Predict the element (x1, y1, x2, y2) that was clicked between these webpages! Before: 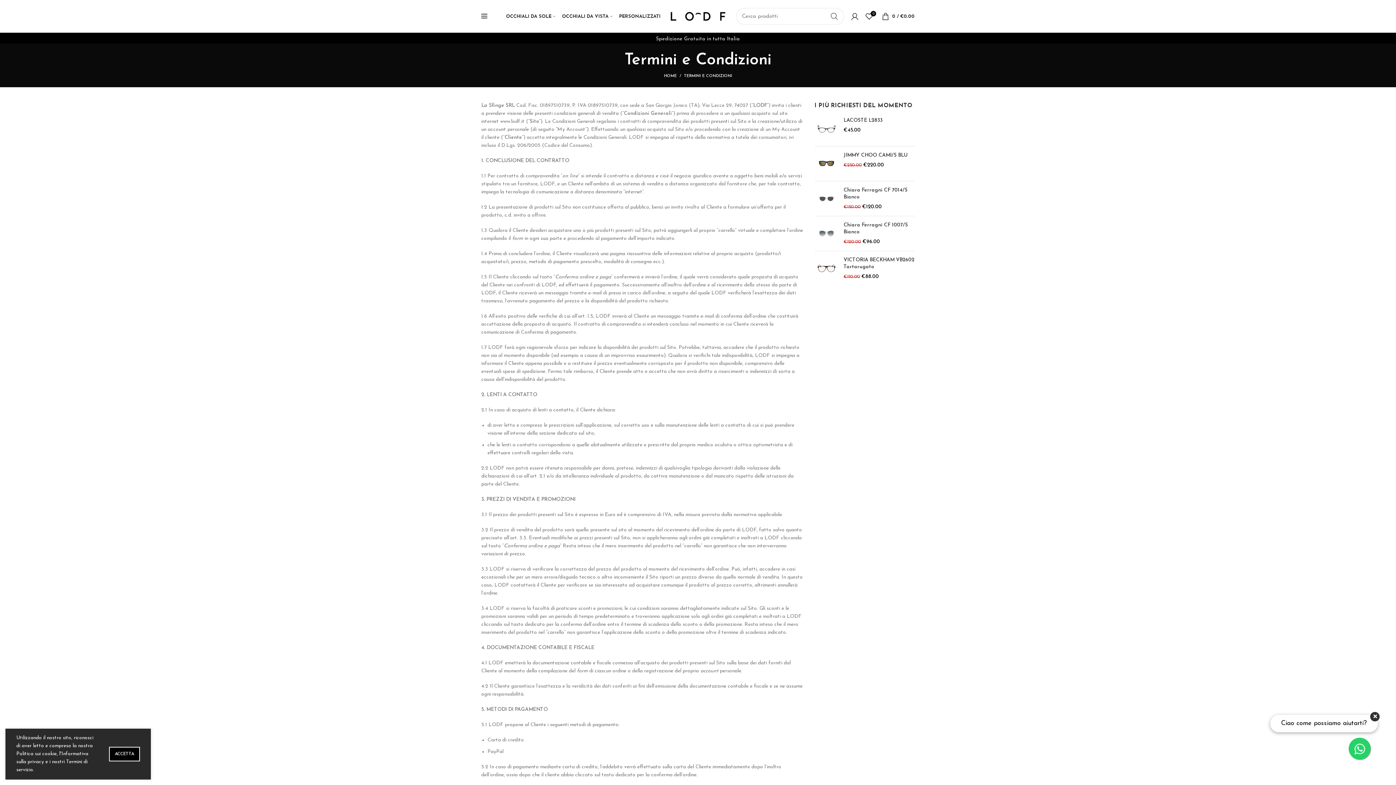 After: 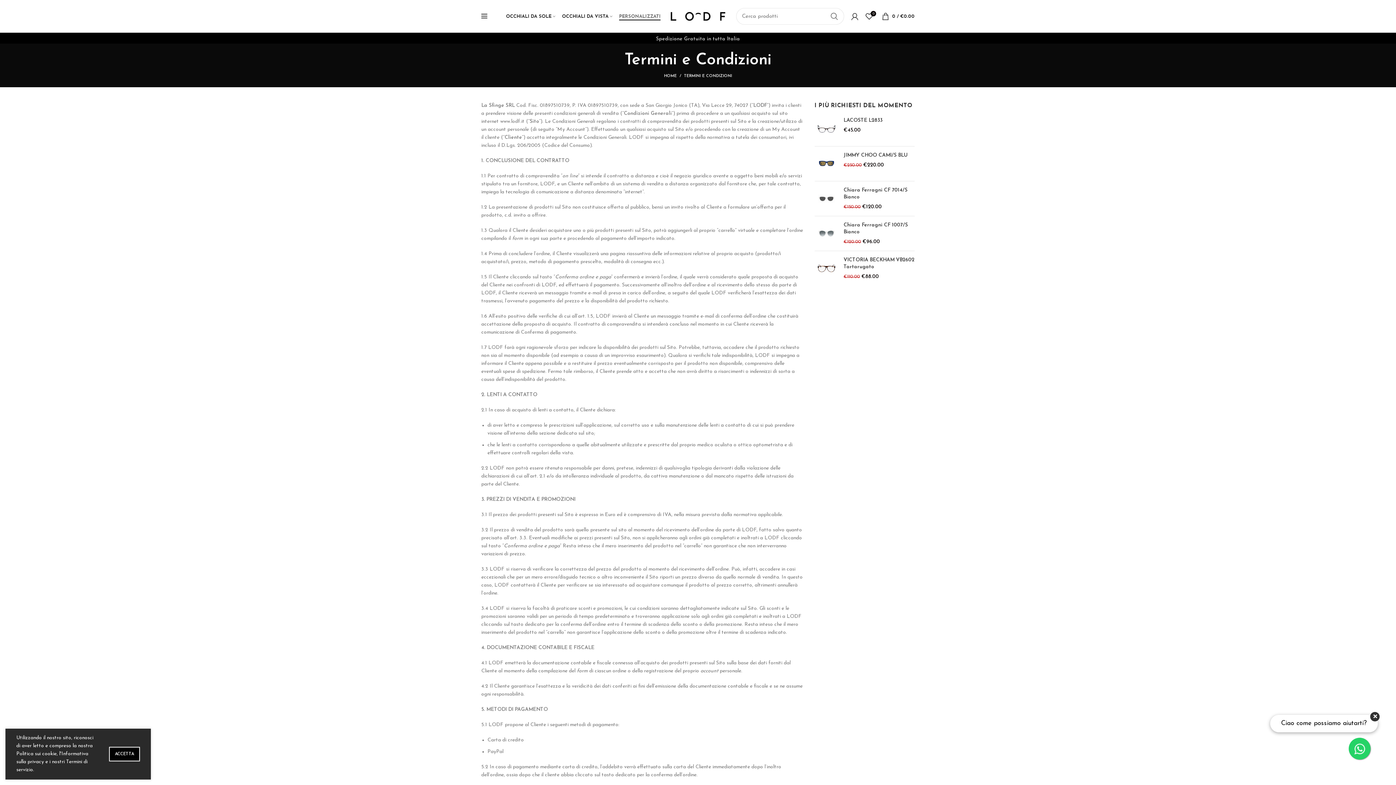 Action: label: PERSONALIZZATI bbox: (615, 9, 663, 23)